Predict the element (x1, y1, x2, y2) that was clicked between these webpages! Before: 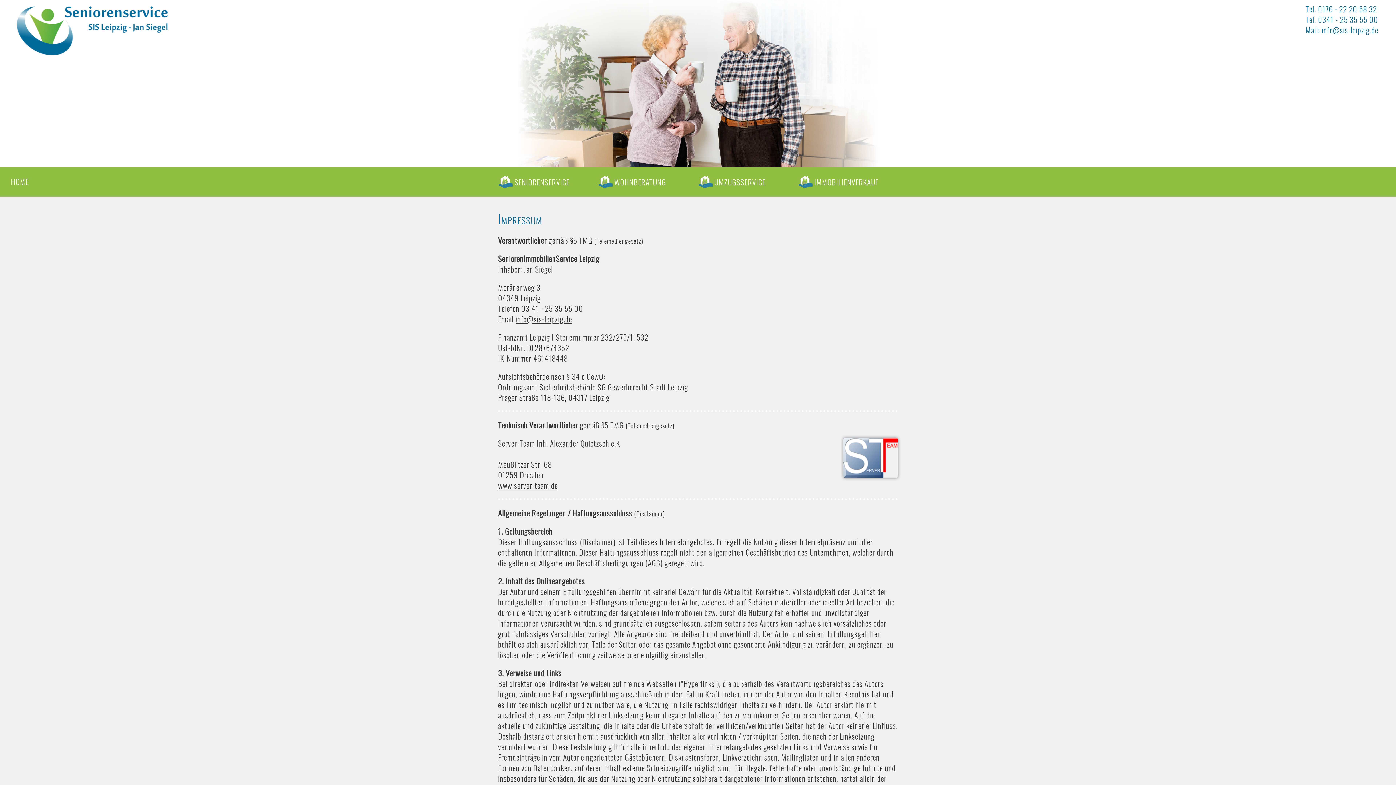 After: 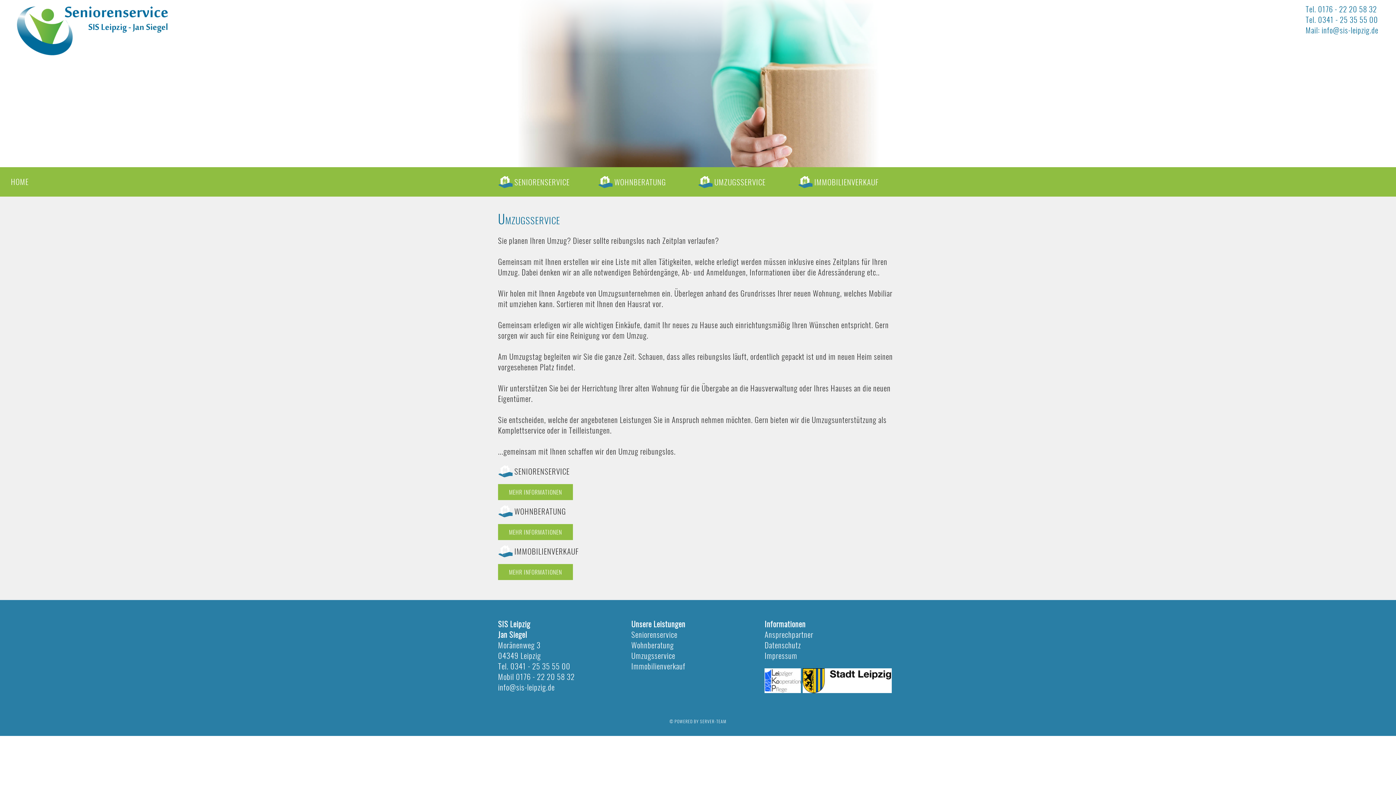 Action: bbox: (714, 176, 765, 187) label: UMZUGSSERVICE